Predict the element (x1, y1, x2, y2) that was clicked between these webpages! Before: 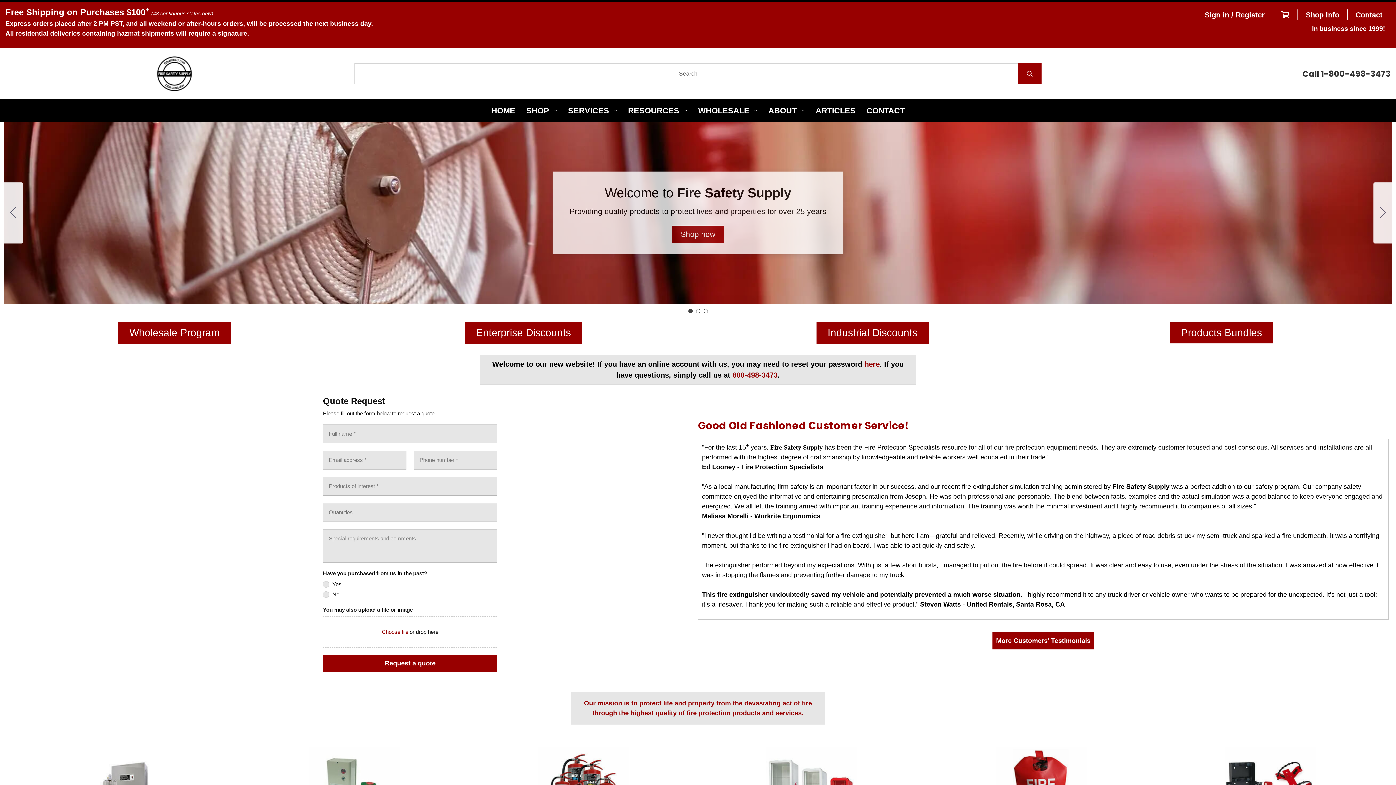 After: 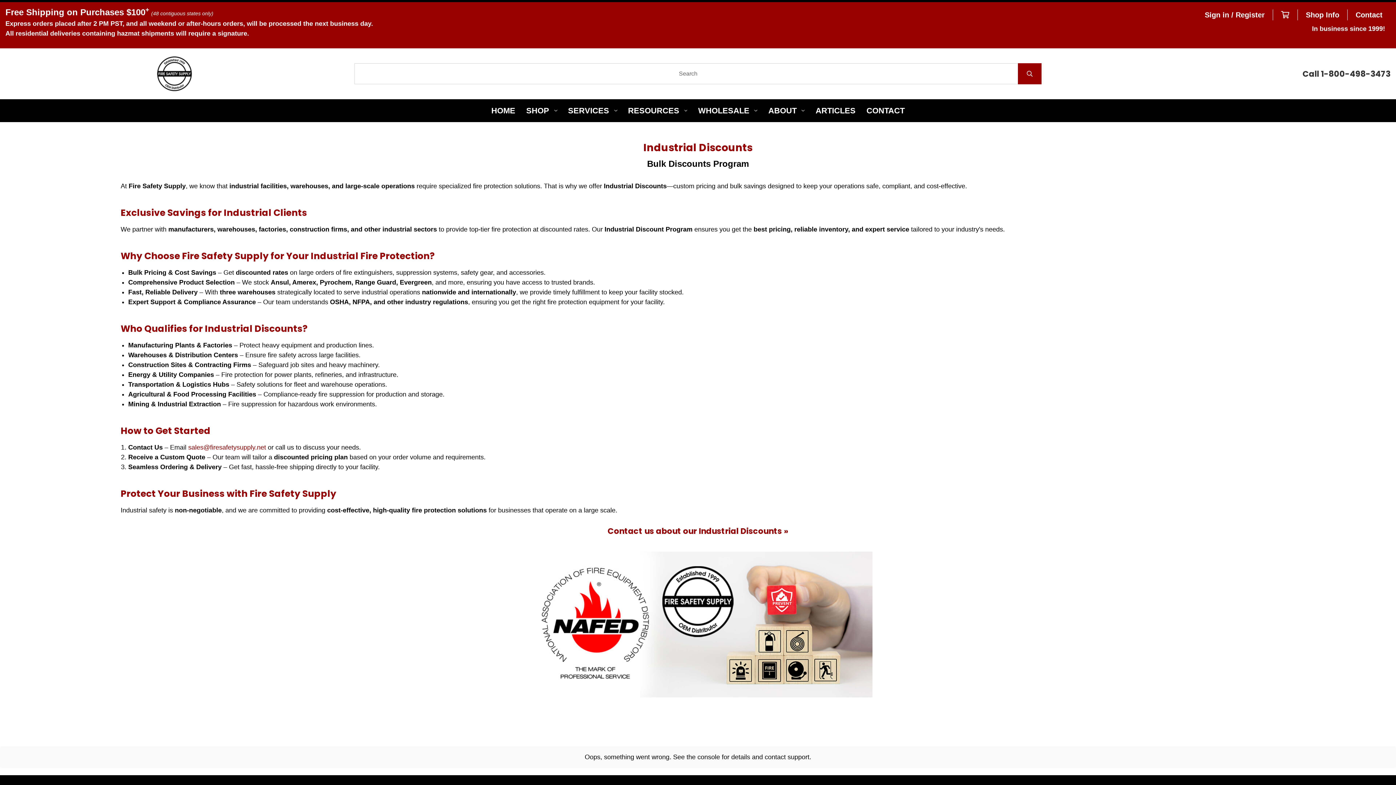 Action: bbox: (816, 322, 928, 344) label: Industrial Discounts